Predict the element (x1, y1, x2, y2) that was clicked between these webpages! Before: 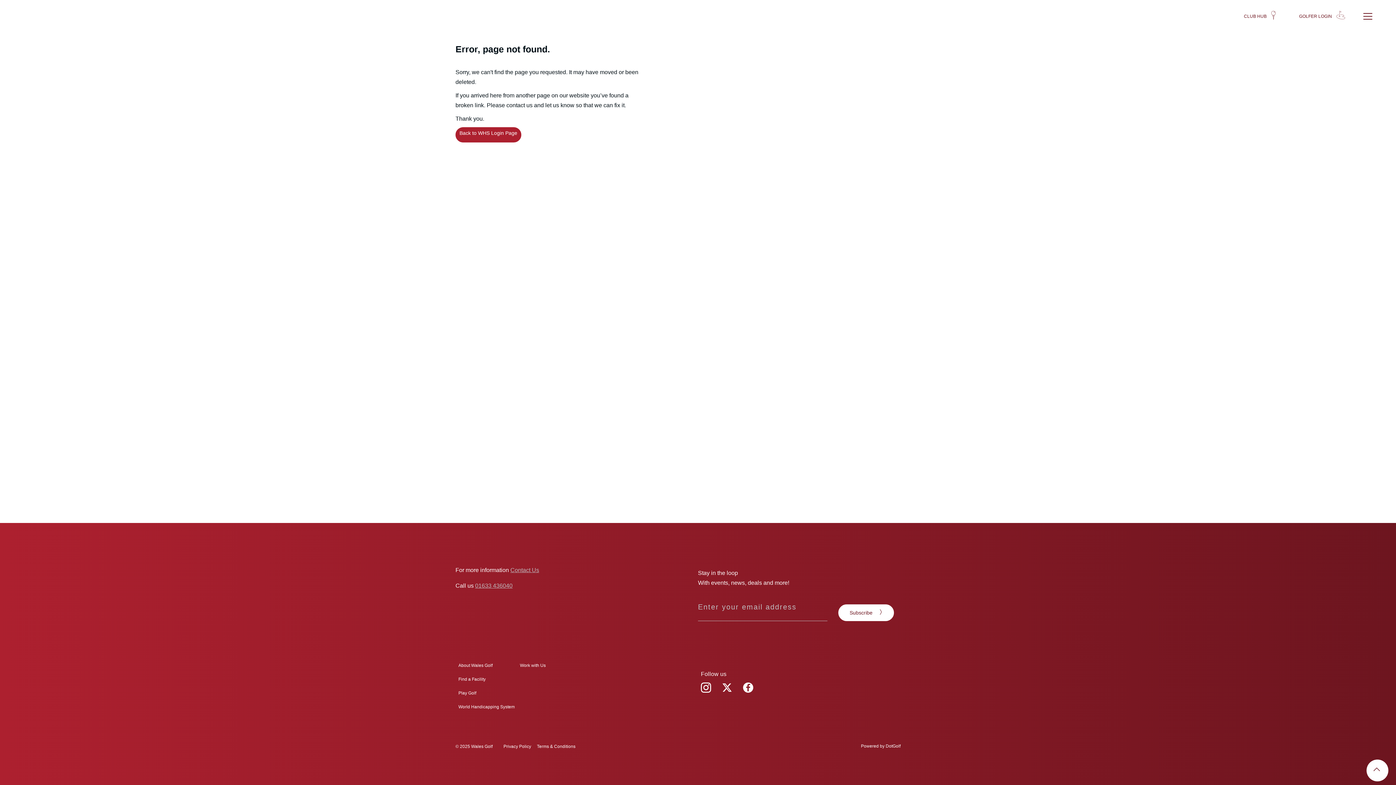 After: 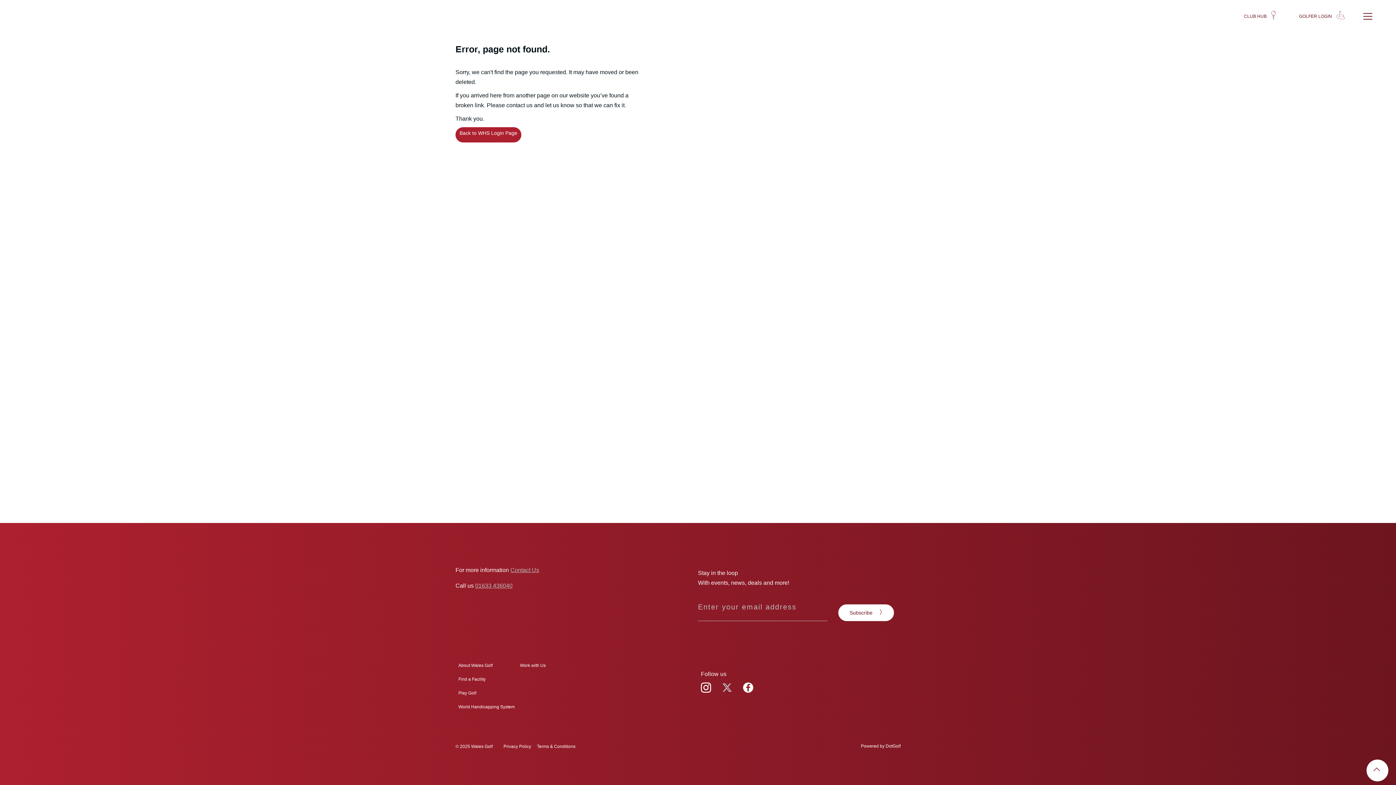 Action: bbox: (722, 682, 732, 693)